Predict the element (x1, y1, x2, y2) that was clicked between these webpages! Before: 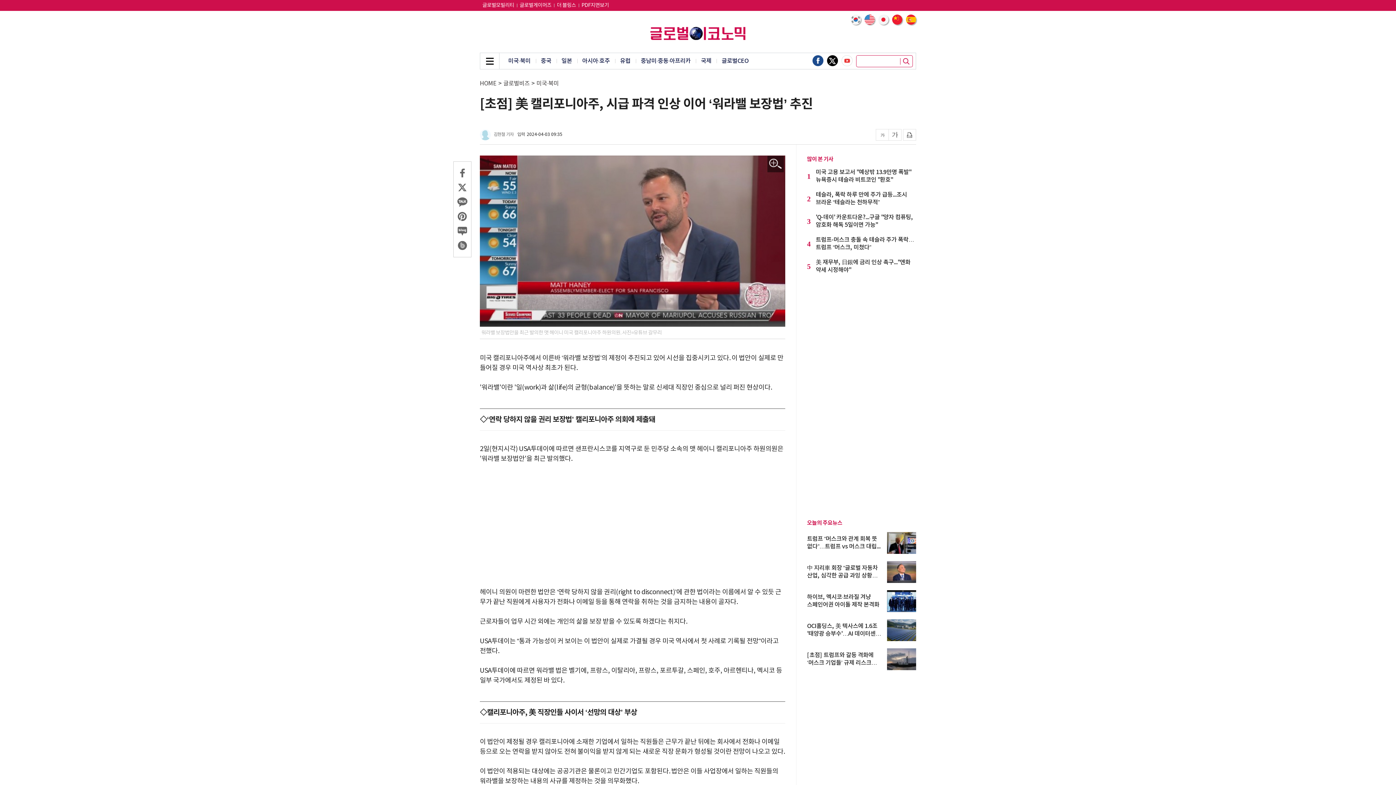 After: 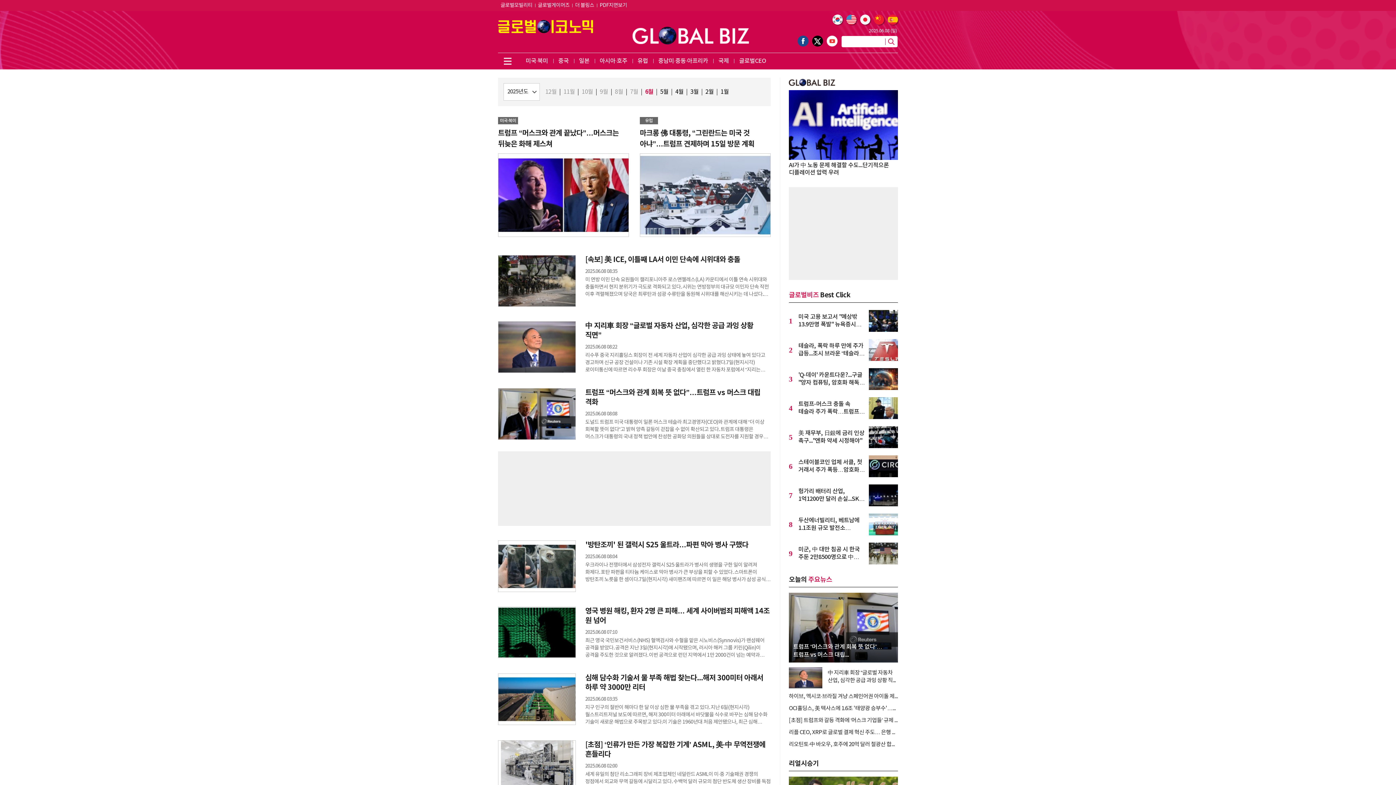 Action: label: 국제 bbox: (701, 56, 711, 65)